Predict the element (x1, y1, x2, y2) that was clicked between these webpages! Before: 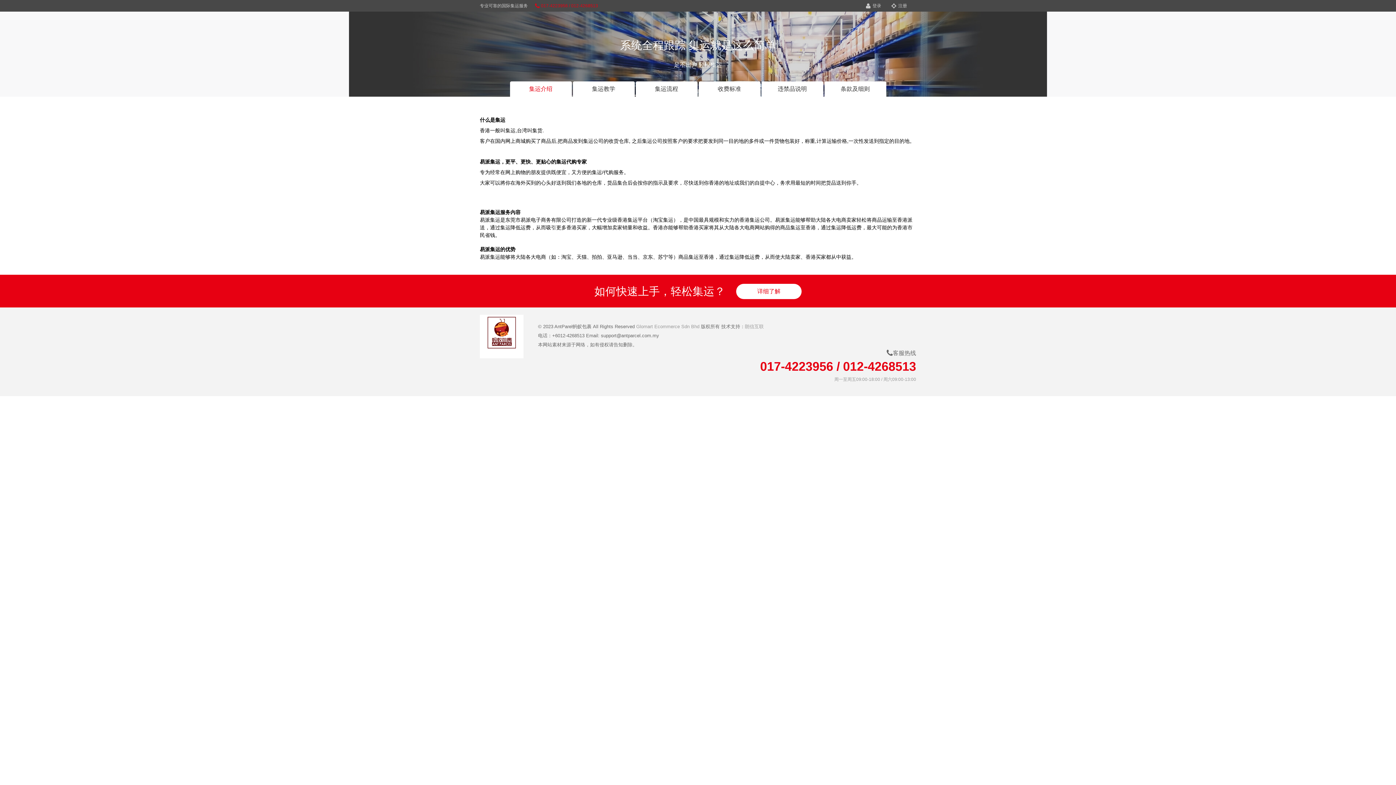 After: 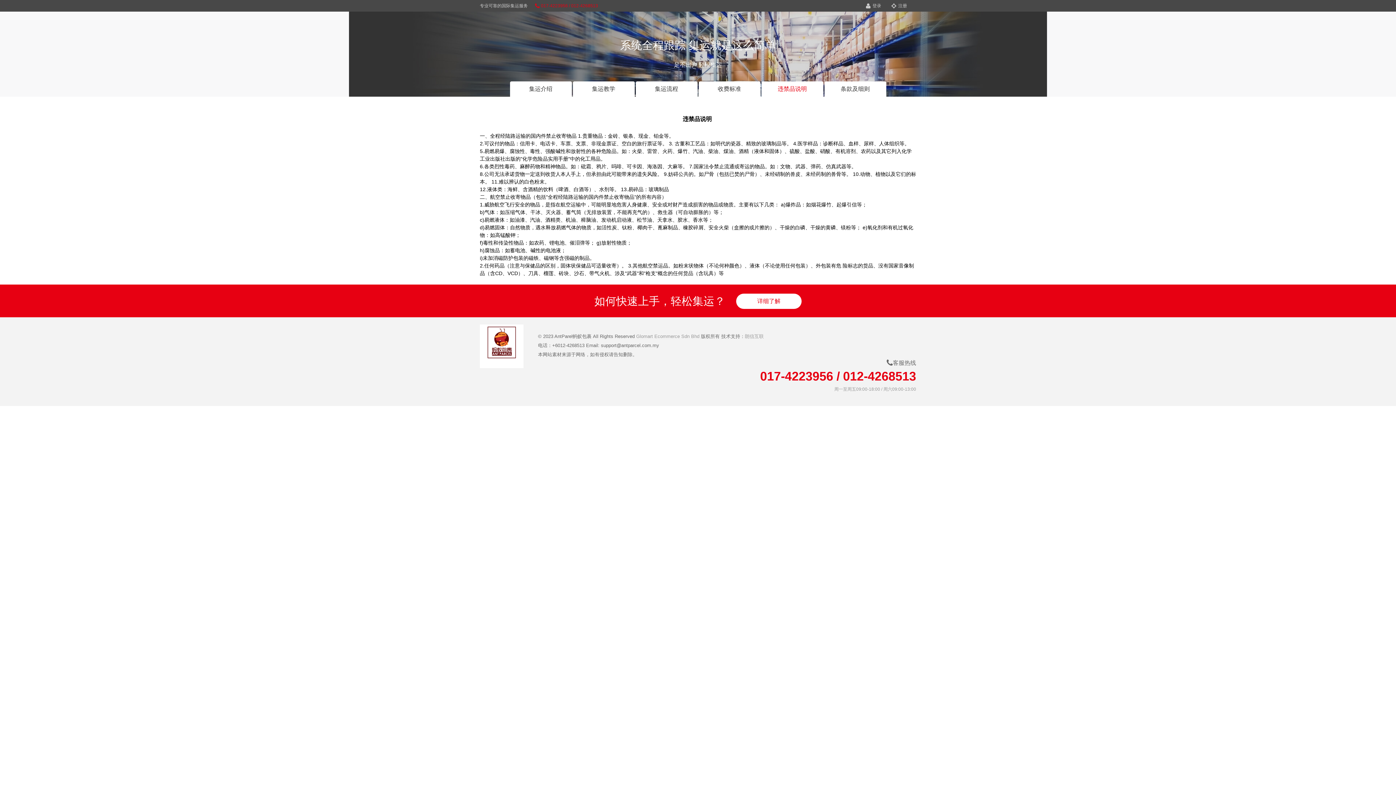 Action: bbox: (761, 81, 823, 96) label: 违禁品说明